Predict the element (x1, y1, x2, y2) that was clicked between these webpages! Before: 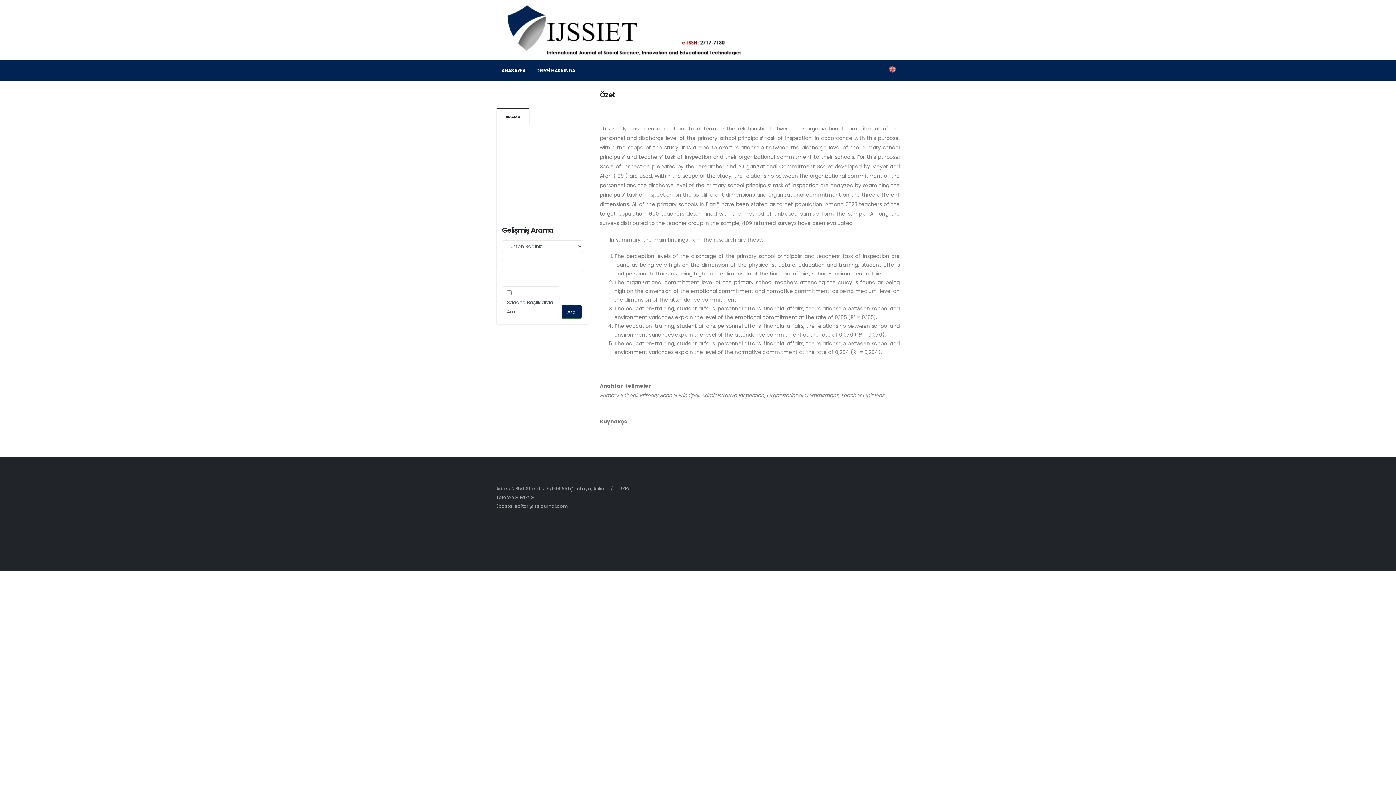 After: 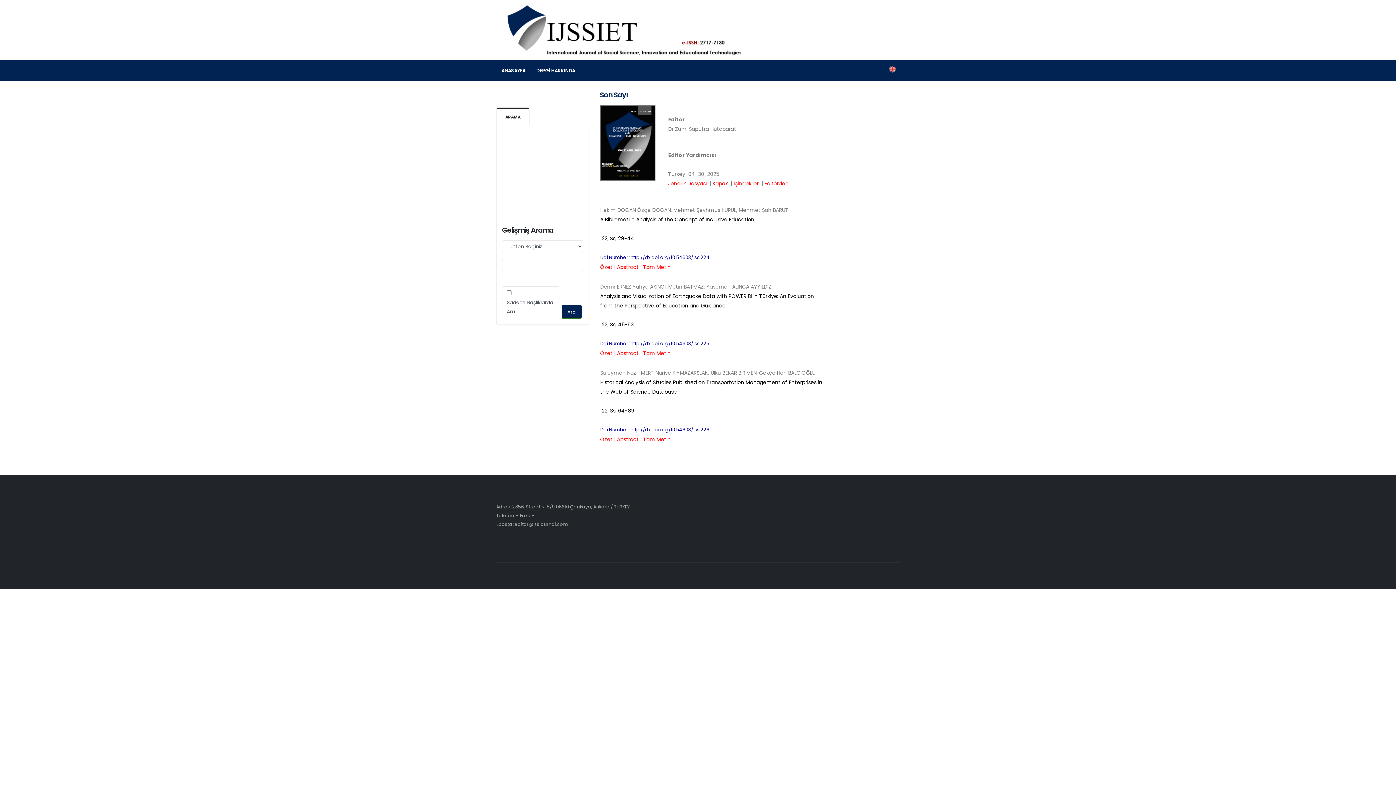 Action: bbox: (496, 59, 531, 81) label: ANASAYFA